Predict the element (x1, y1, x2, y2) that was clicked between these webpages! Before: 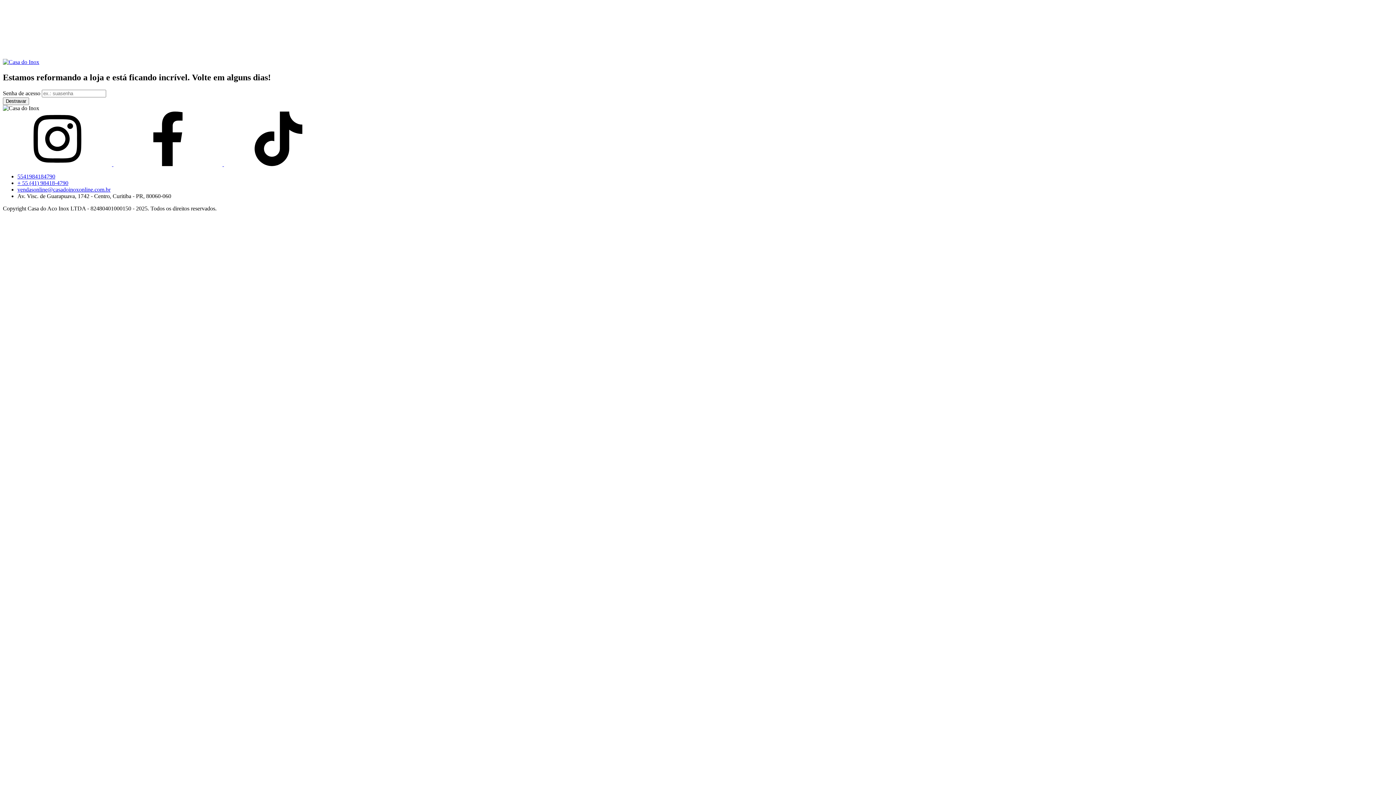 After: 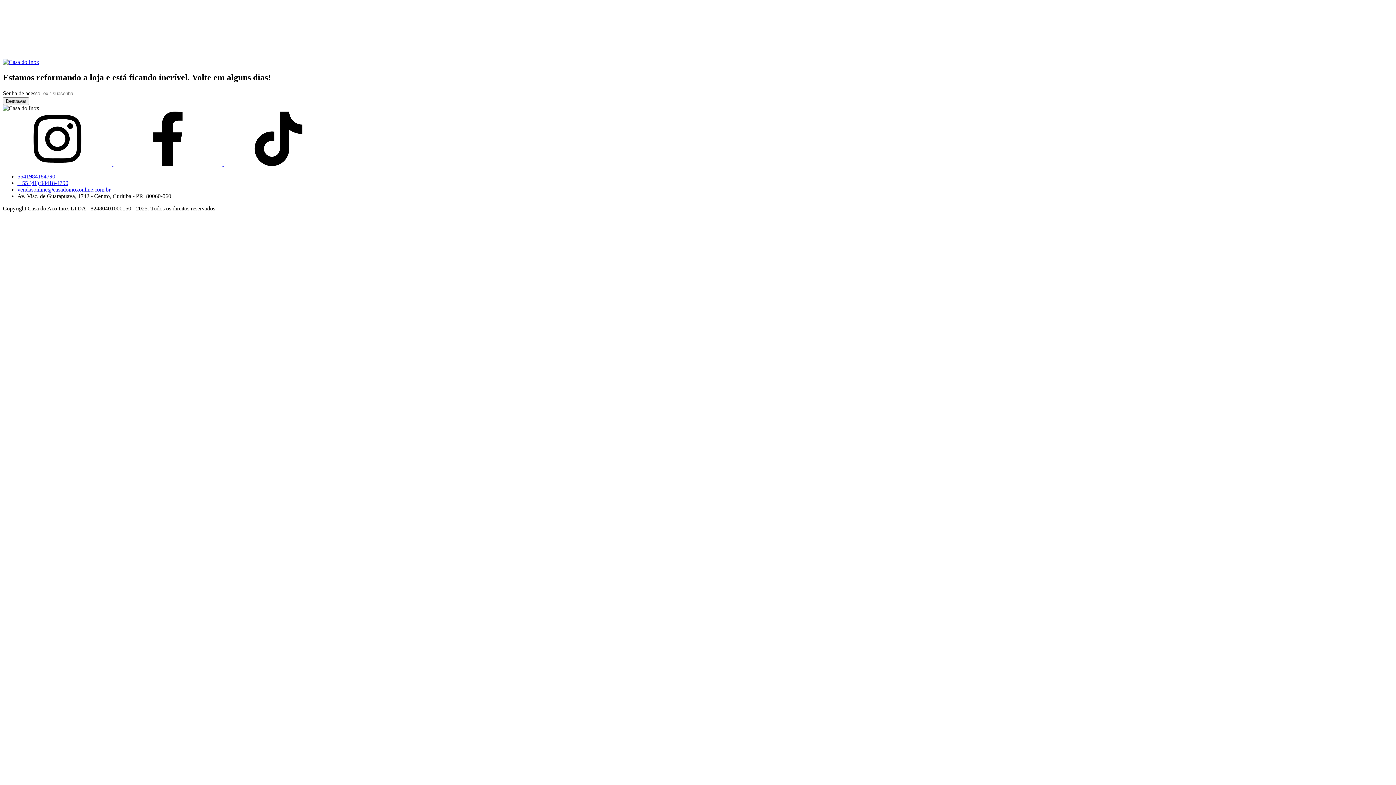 Action: label: vendasonline@casadoinoxonline.com.br bbox: (17, 186, 110, 192)